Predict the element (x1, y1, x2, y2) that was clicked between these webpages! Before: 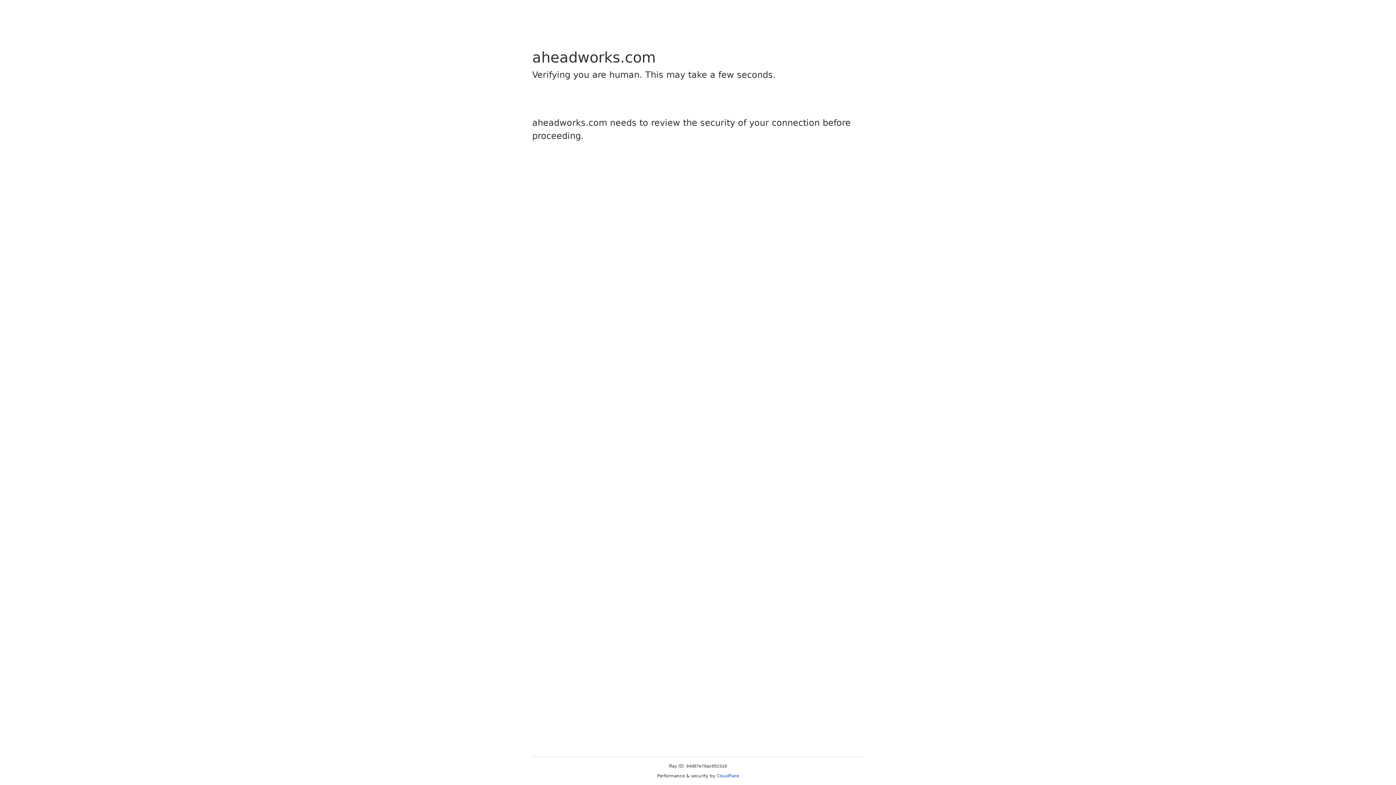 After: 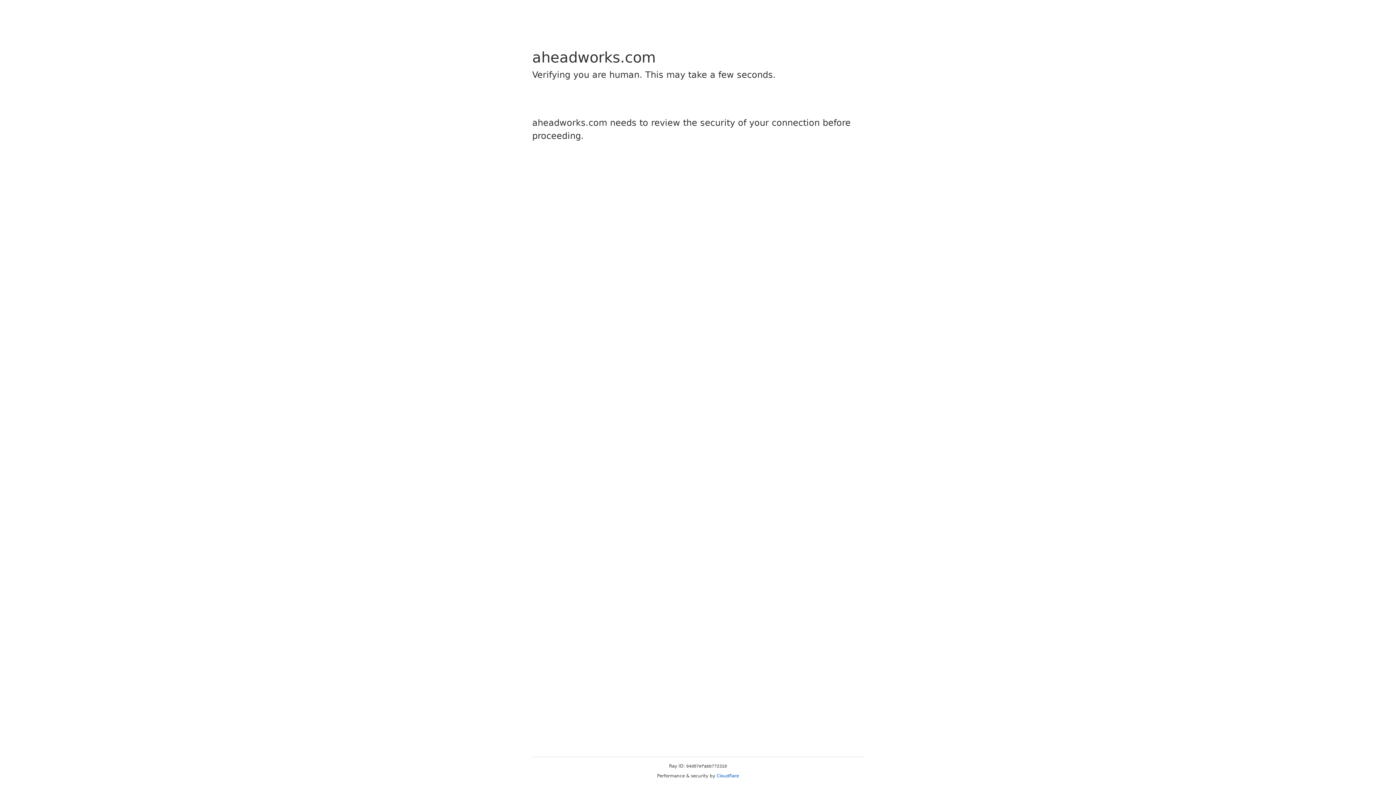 Action: bbox: (716, 773, 739, 778) label: Cloudflare